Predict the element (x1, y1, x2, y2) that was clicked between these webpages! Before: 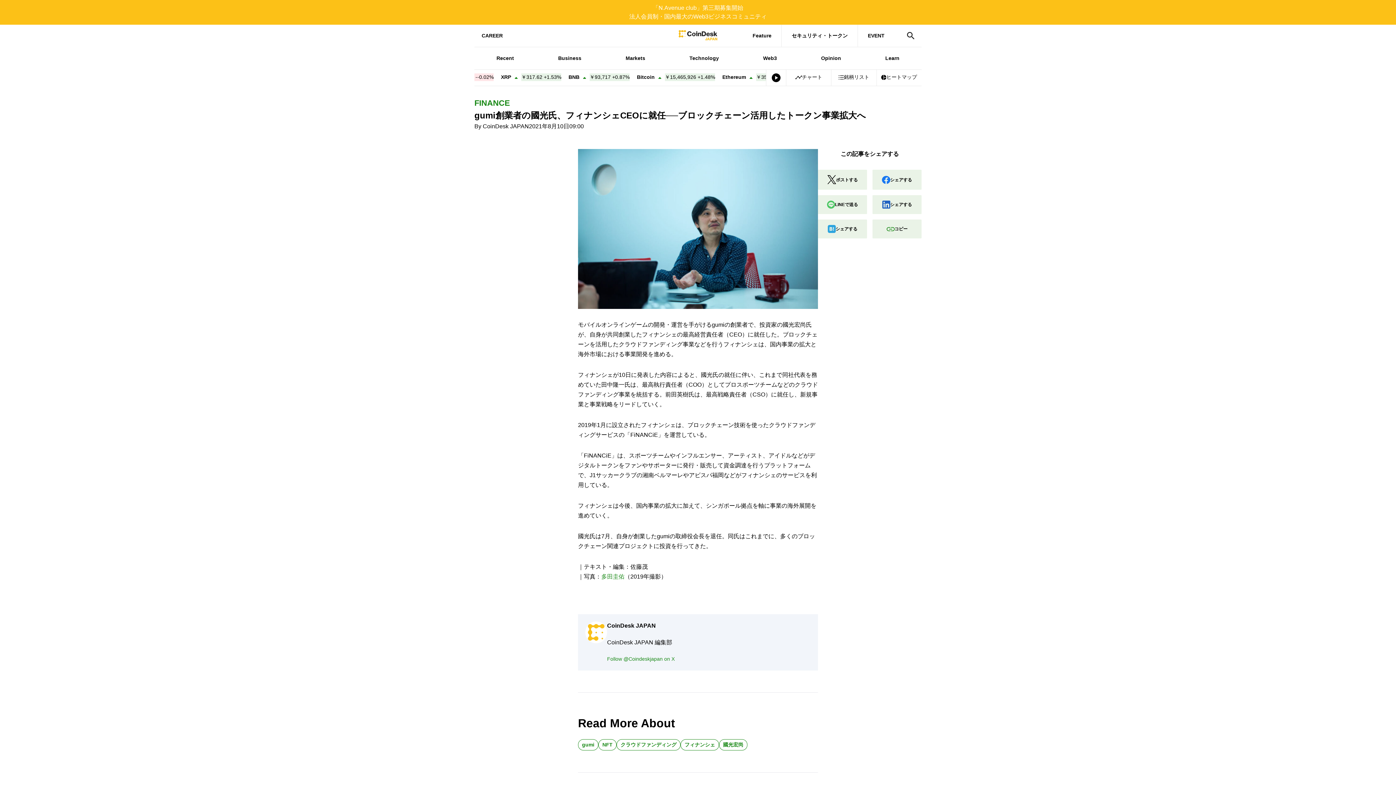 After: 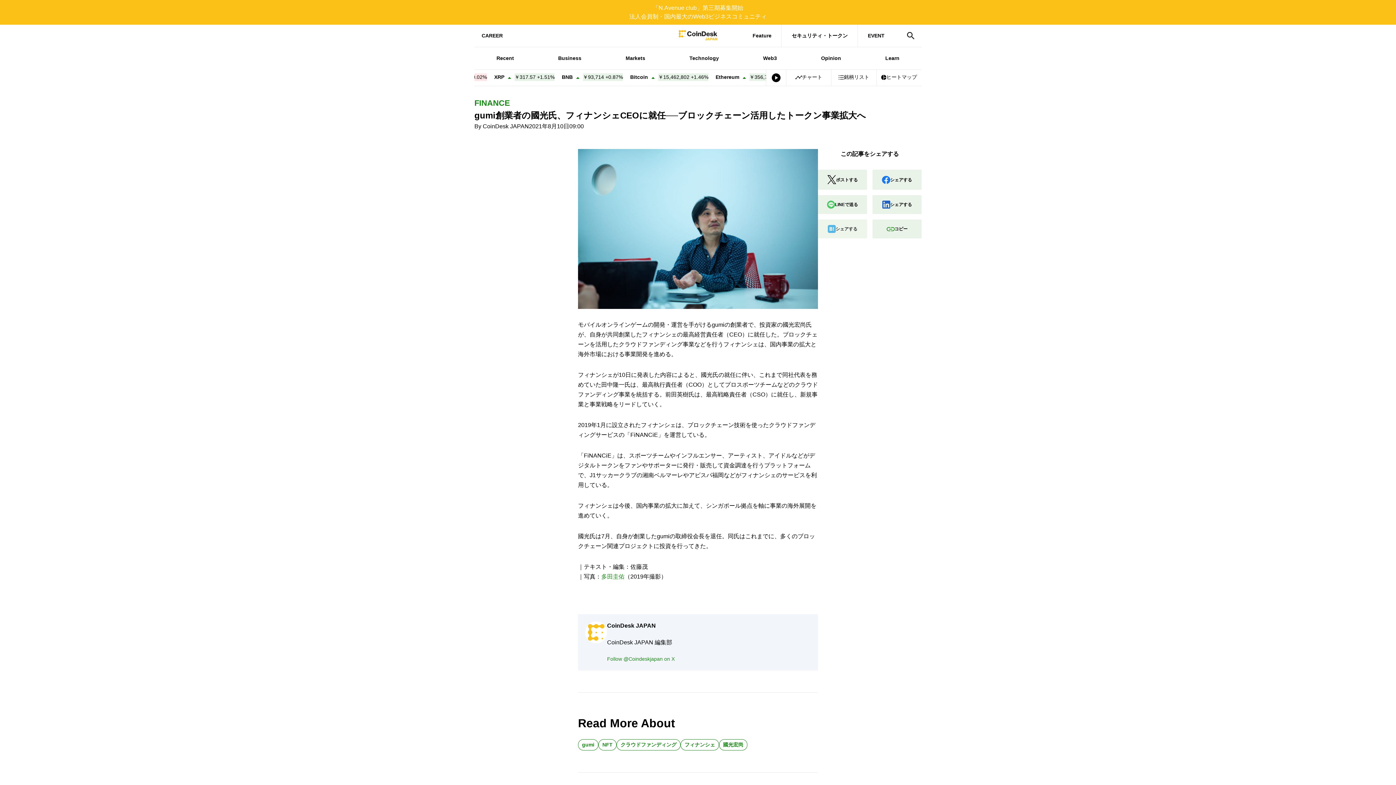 Action: bbox: (818, 219, 867, 238) label: シェアする